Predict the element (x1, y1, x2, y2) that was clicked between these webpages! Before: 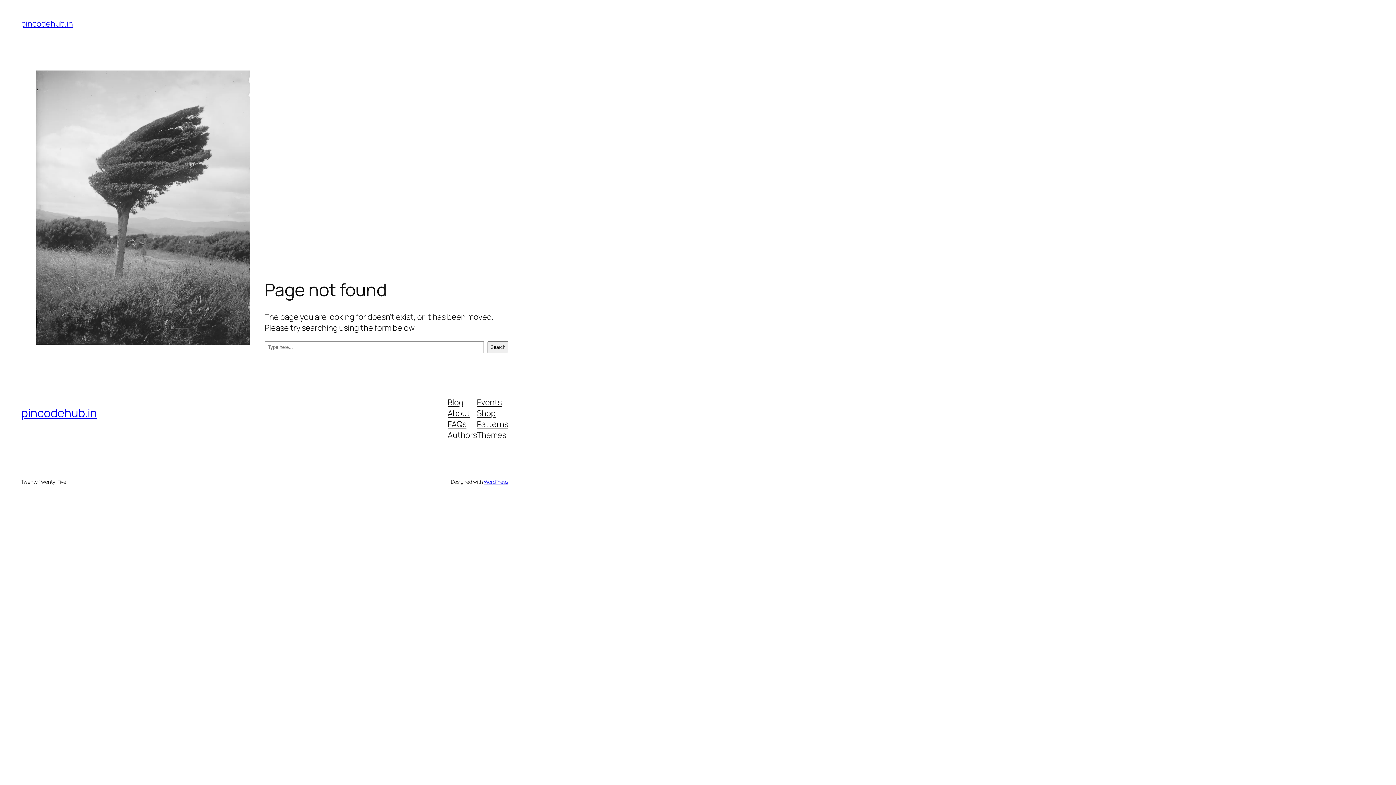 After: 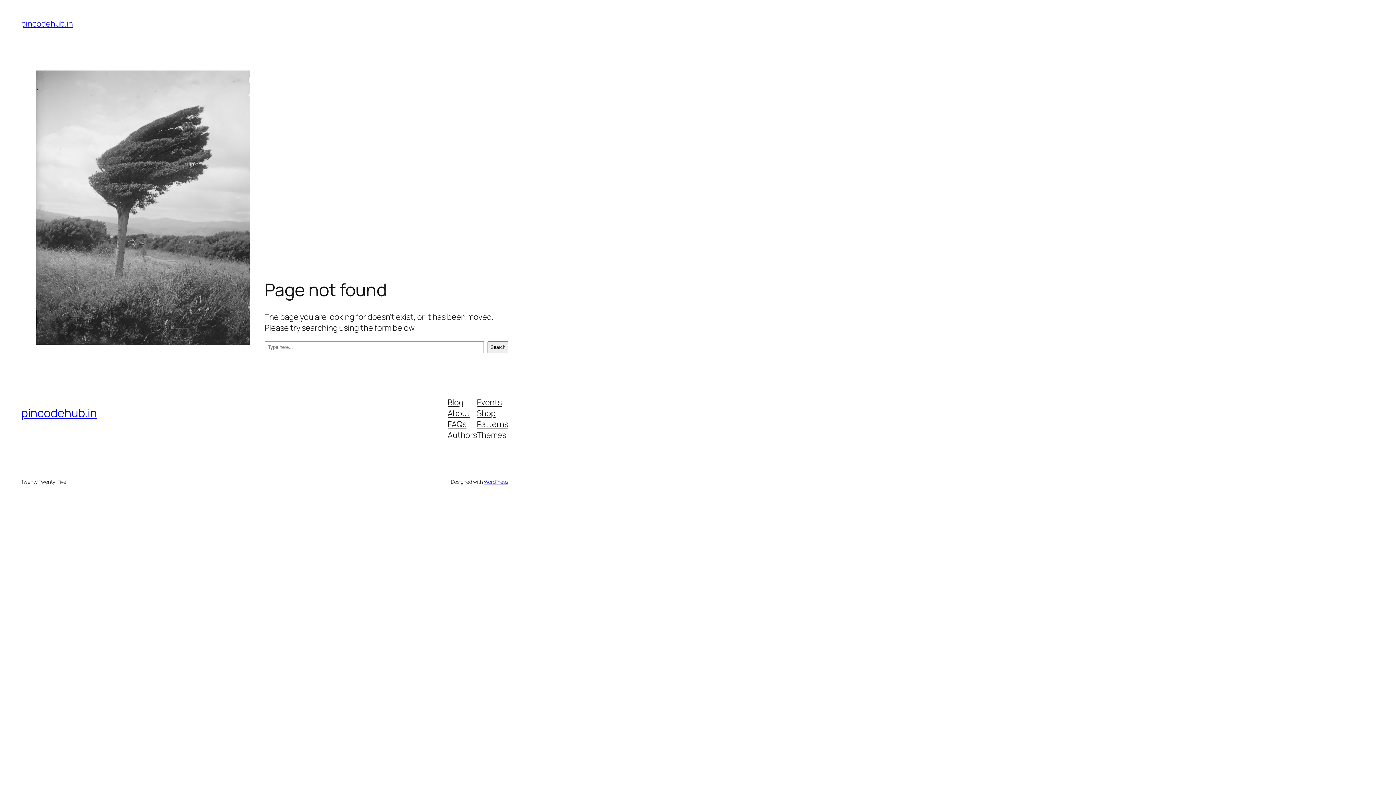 Action: label: About bbox: (447, 407, 470, 418)